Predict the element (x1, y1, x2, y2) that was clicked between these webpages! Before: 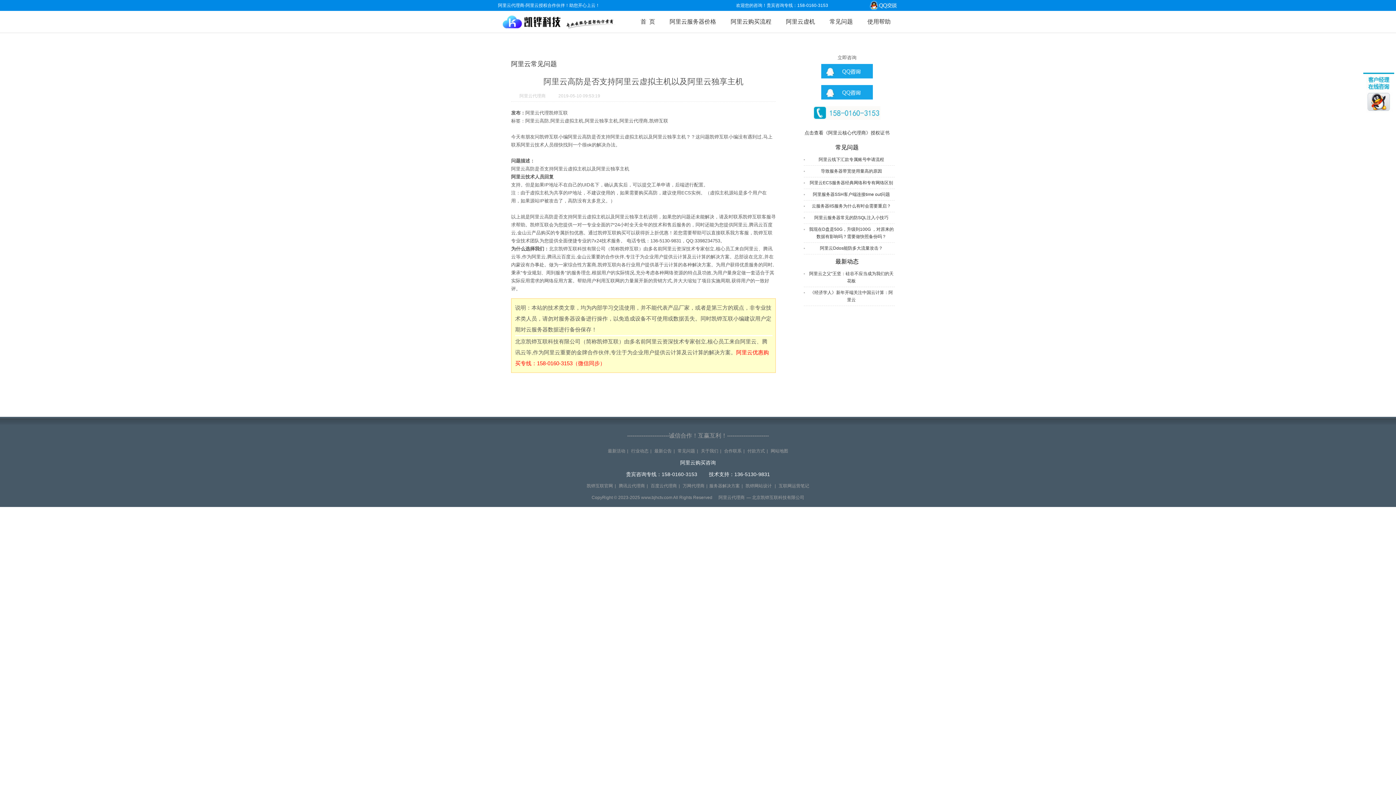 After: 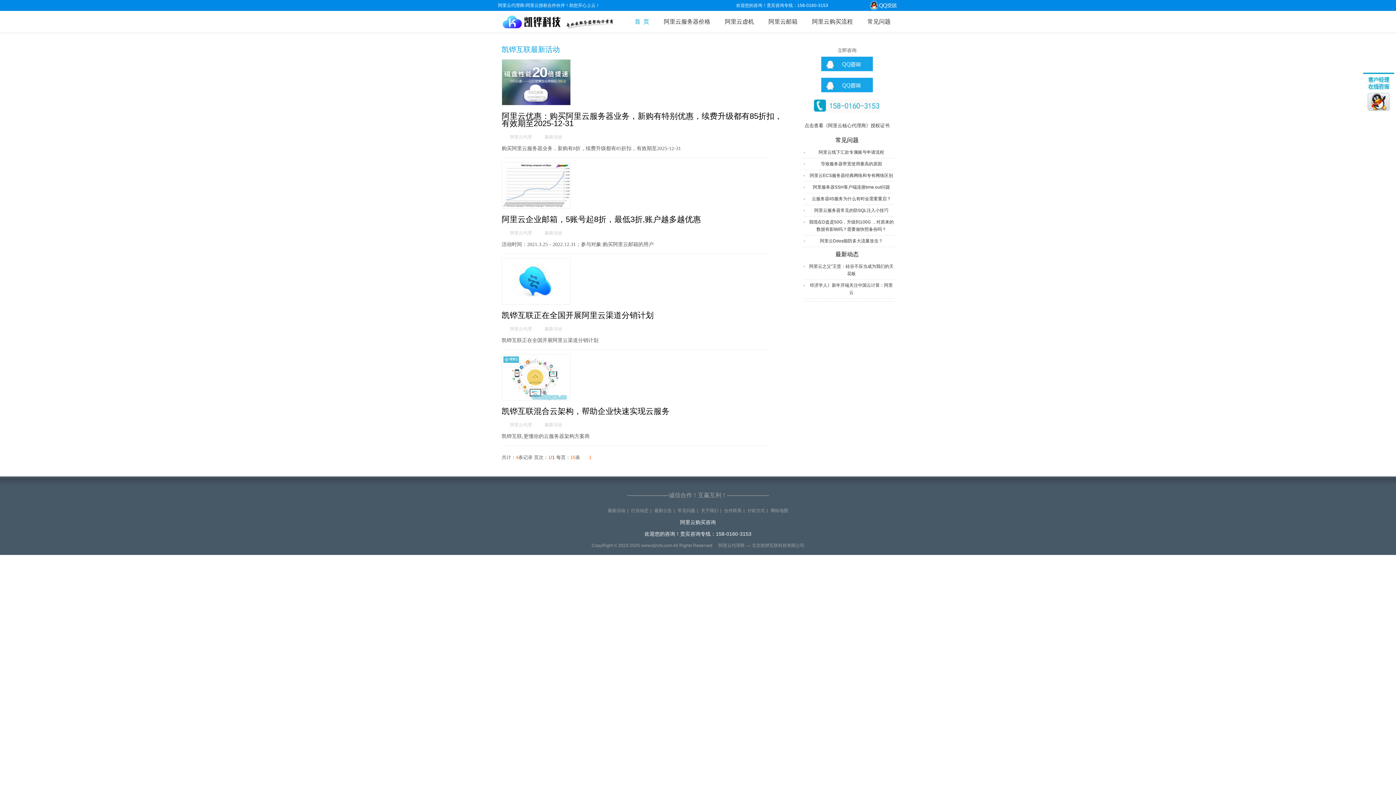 Action: label: 最新活动 bbox: (606, 448, 627, 453)